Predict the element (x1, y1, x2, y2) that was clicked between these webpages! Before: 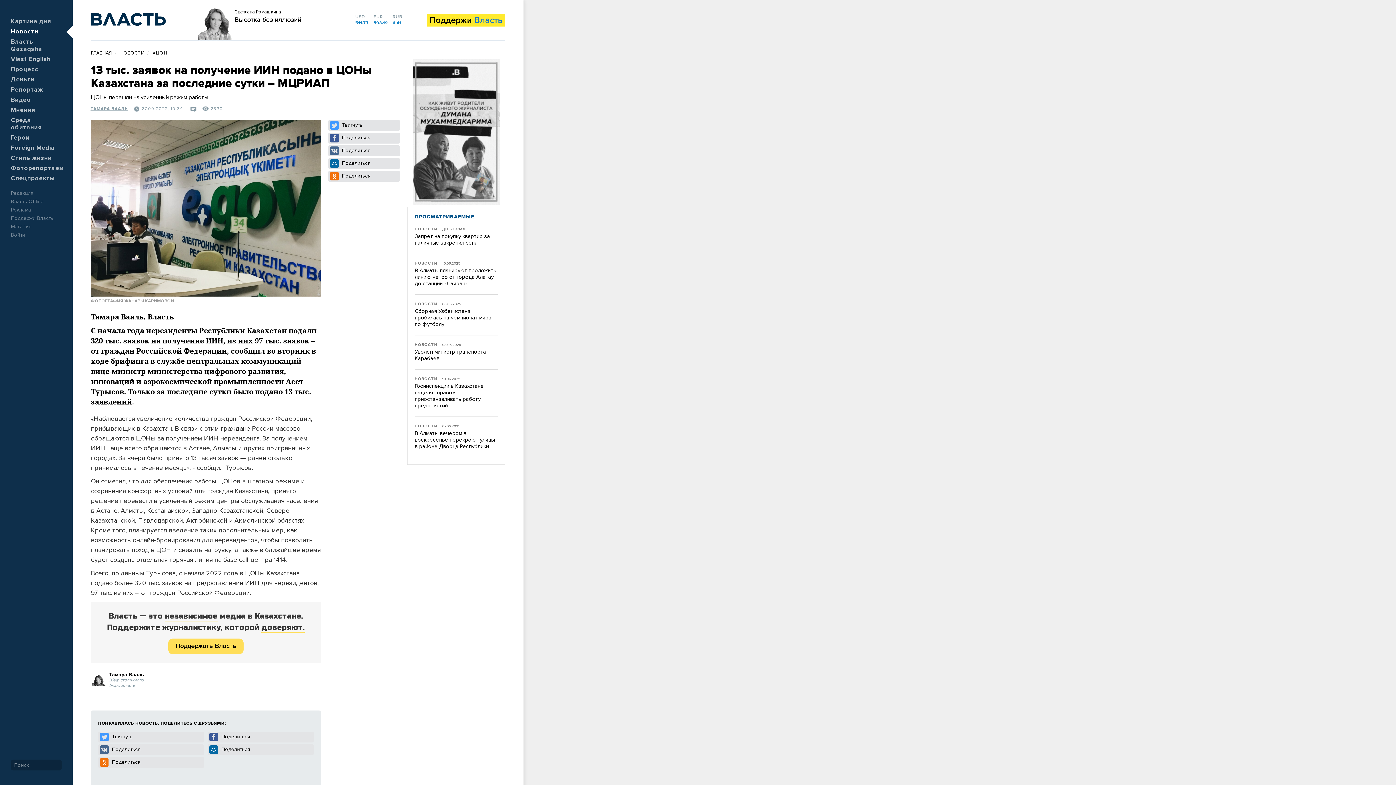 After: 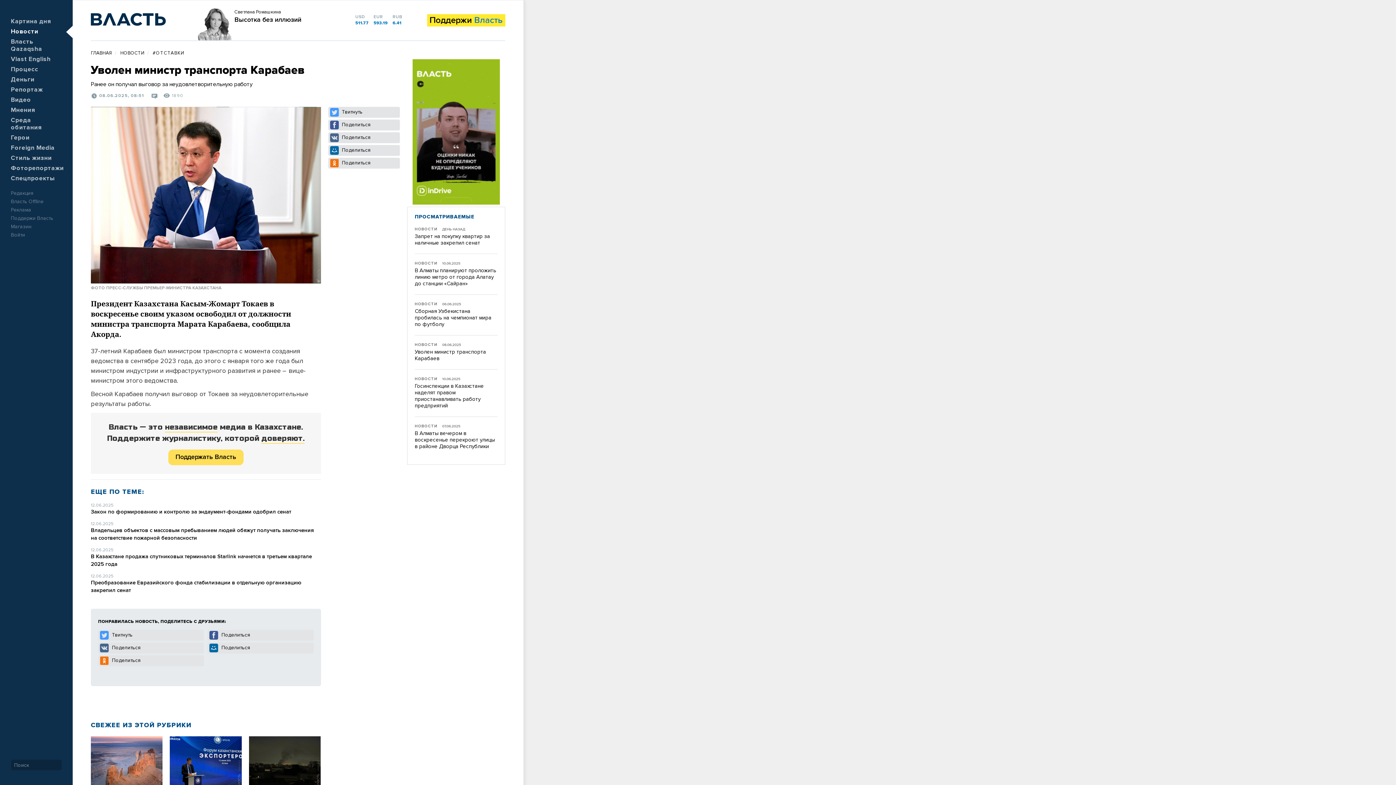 Action: label: Уволен министр транспорта Карабаев bbox: (414, 349, 497, 362)